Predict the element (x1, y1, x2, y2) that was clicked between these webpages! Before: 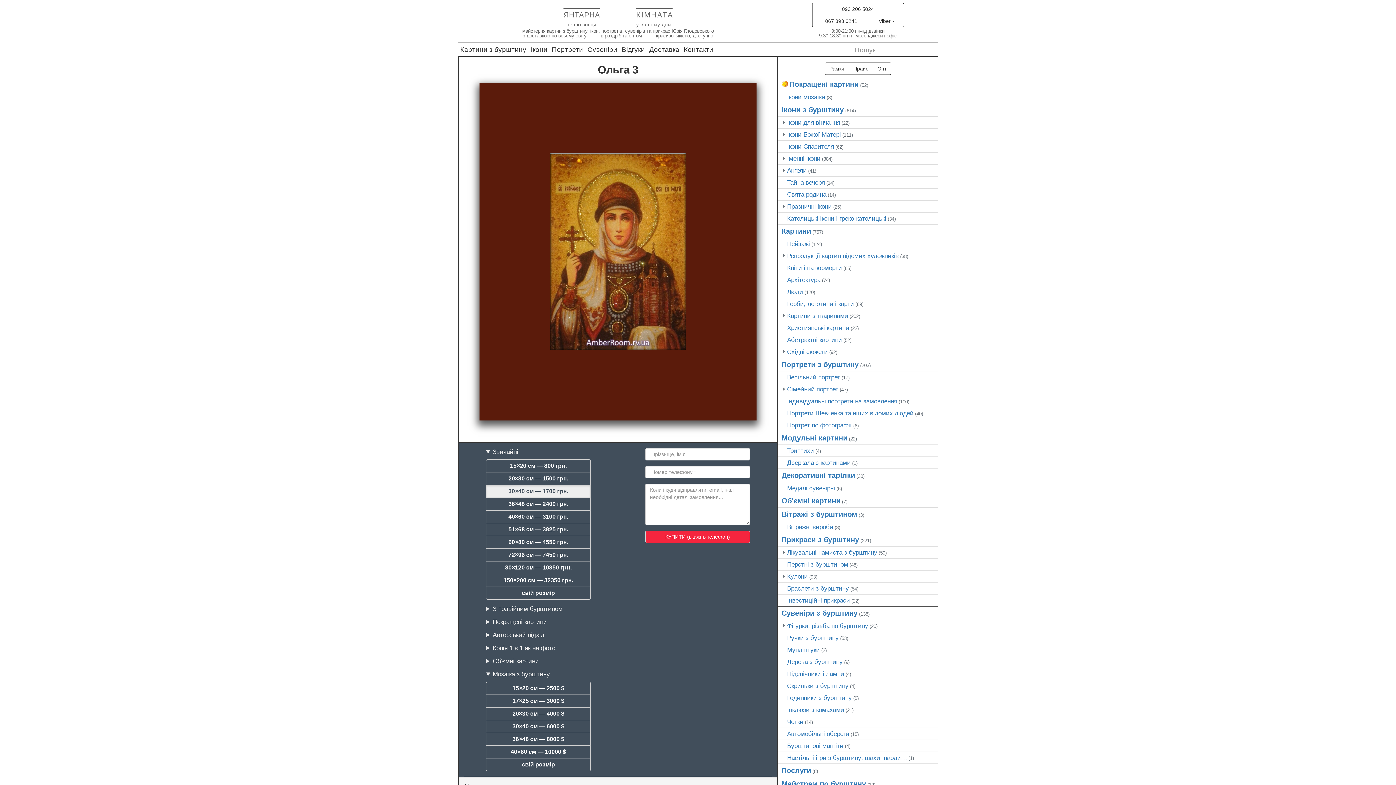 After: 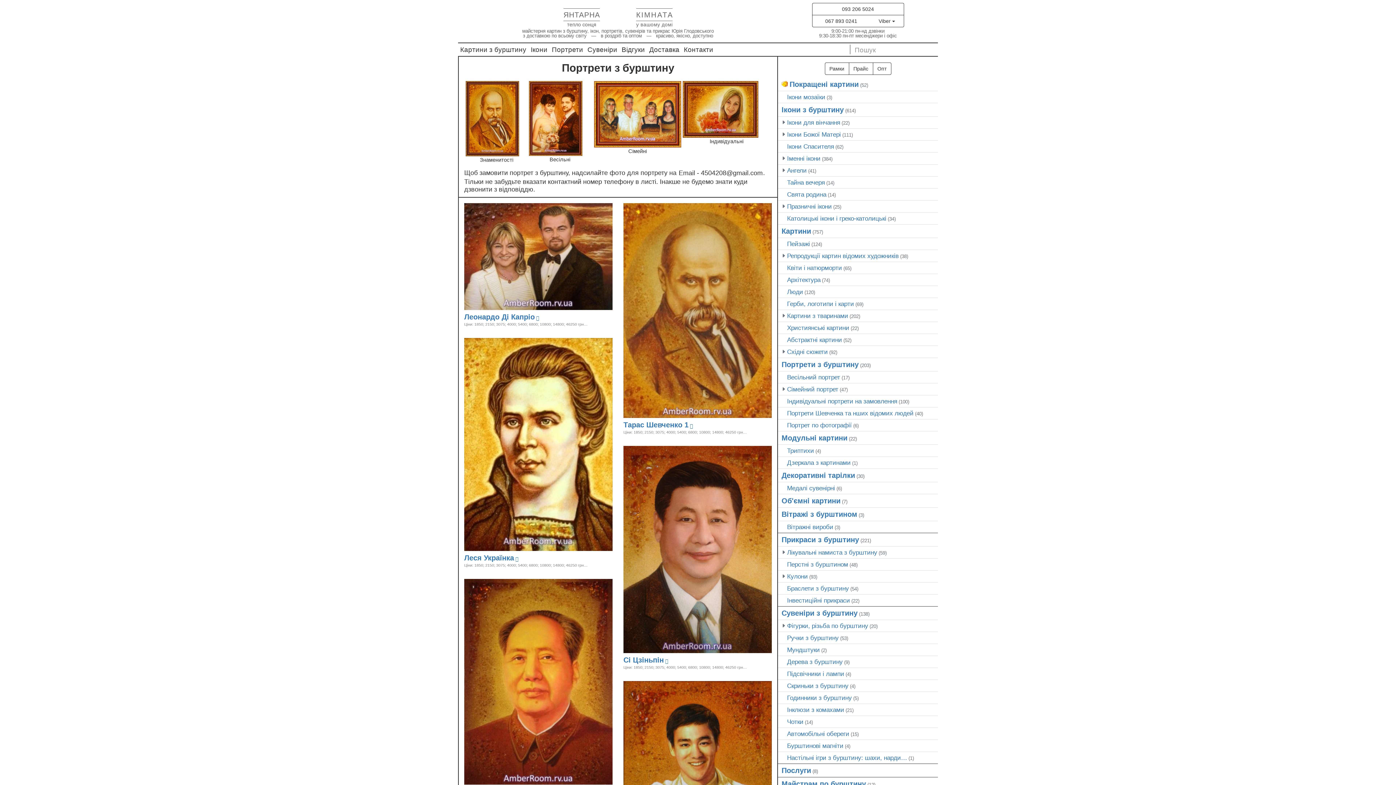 Action: label: Портрети з бурштину bbox: (781, 360, 858, 368)